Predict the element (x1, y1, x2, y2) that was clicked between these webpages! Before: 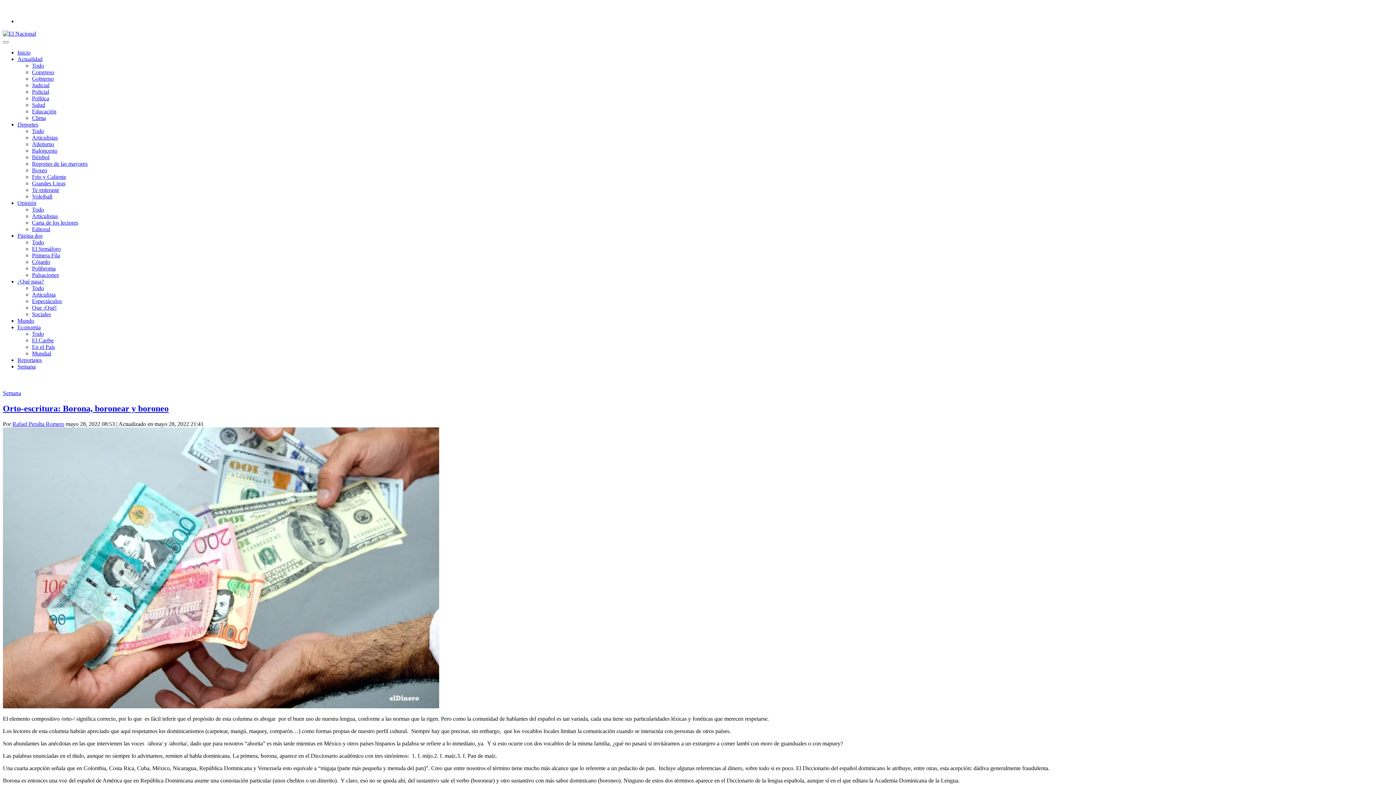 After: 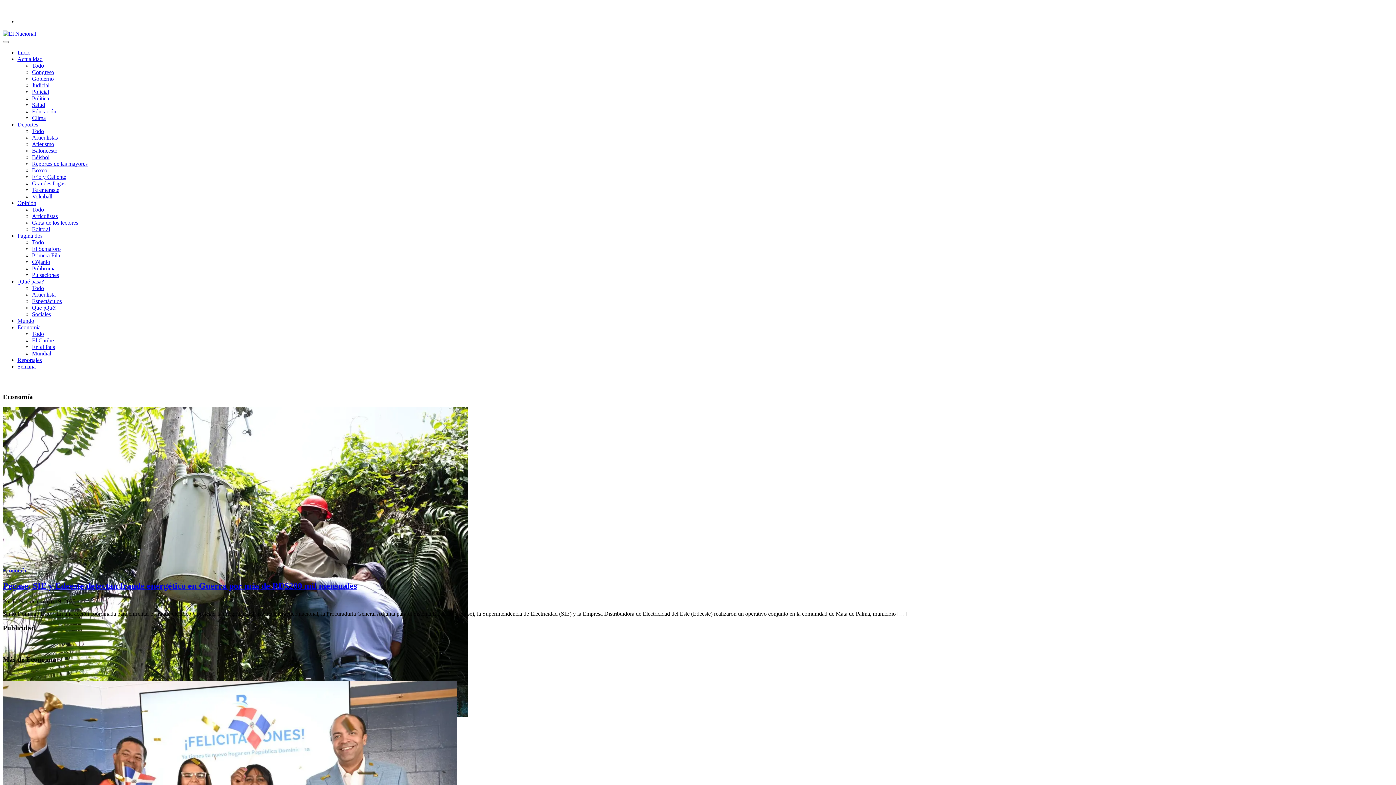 Action: label: Todo bbox: (32, 330, 44, 337)